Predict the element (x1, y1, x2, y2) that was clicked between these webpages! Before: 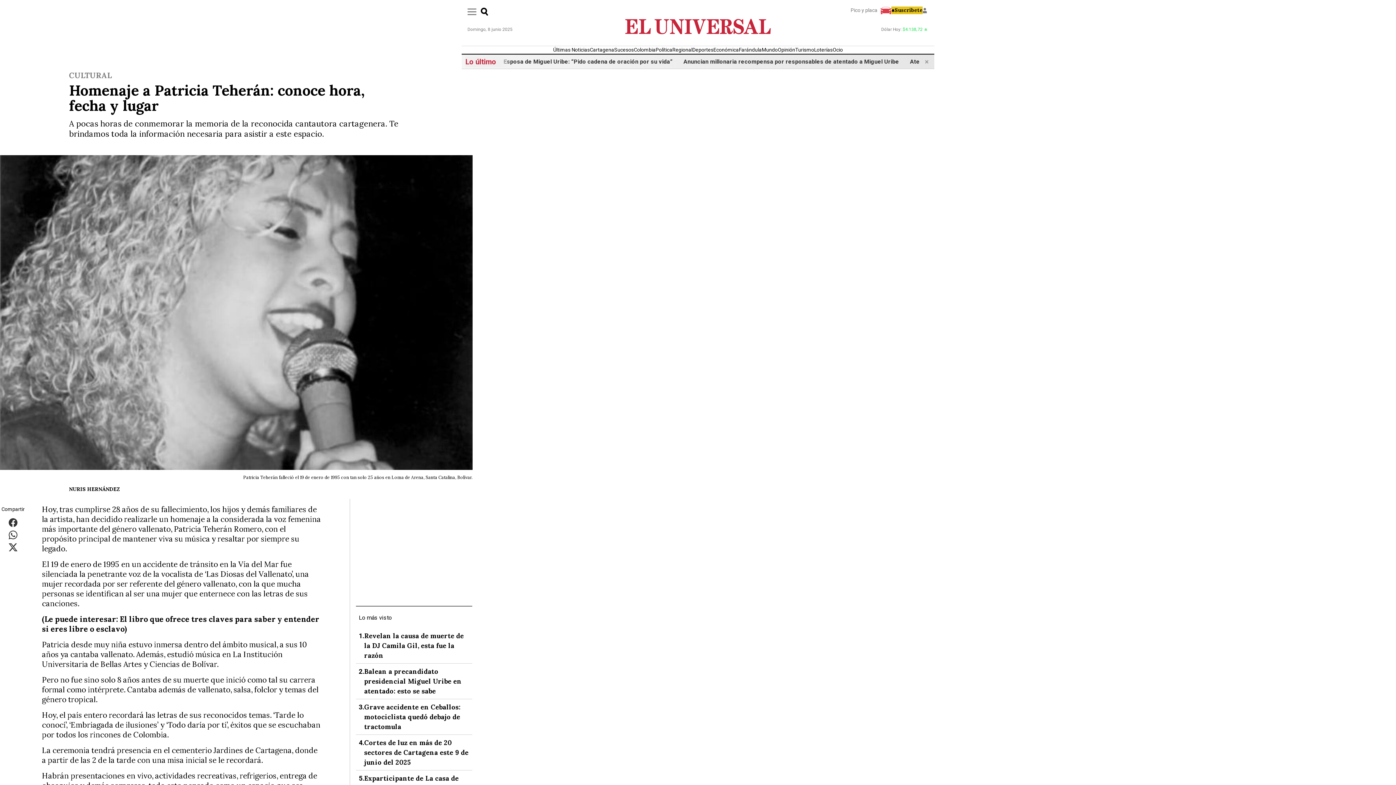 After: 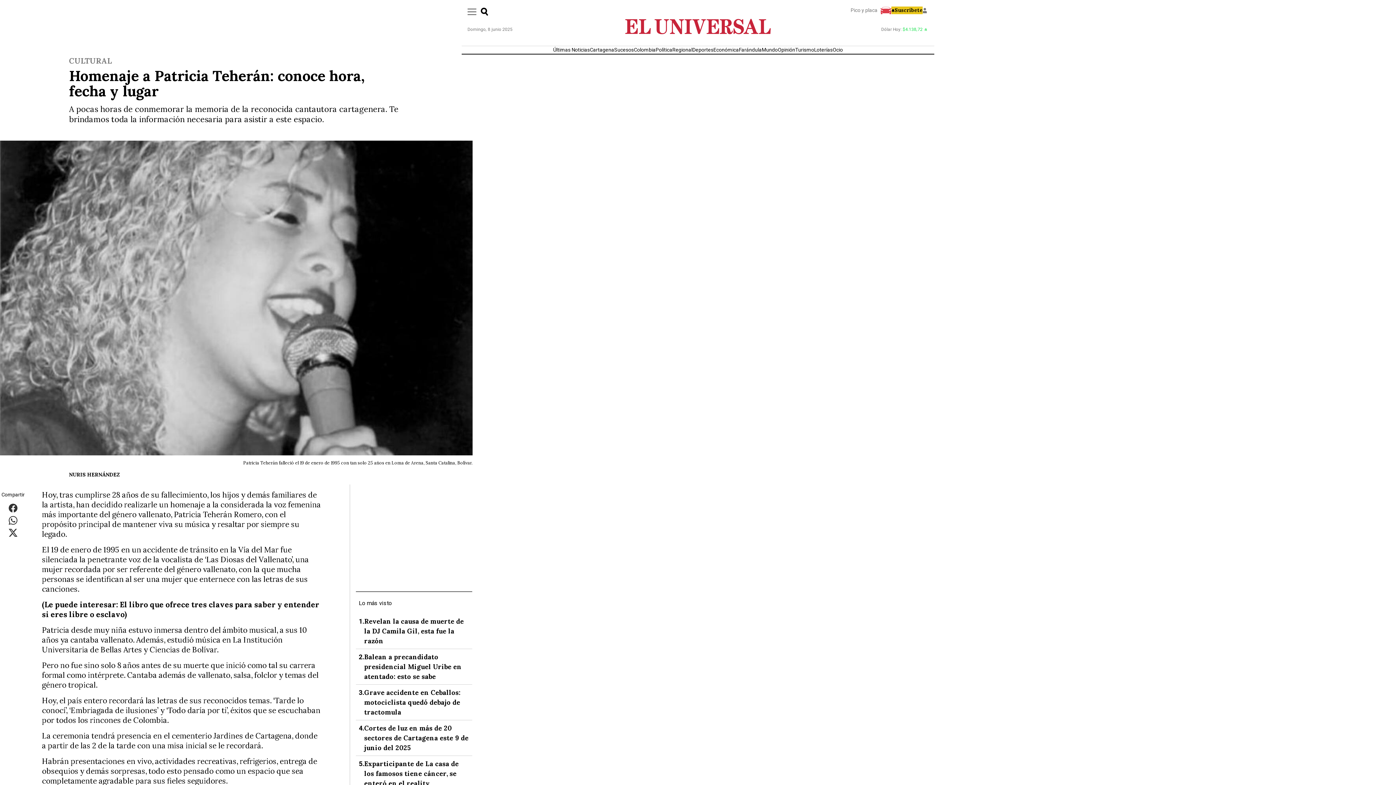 Action: label: Cerrar marquesina bbox: (919, 56, 934, 67)